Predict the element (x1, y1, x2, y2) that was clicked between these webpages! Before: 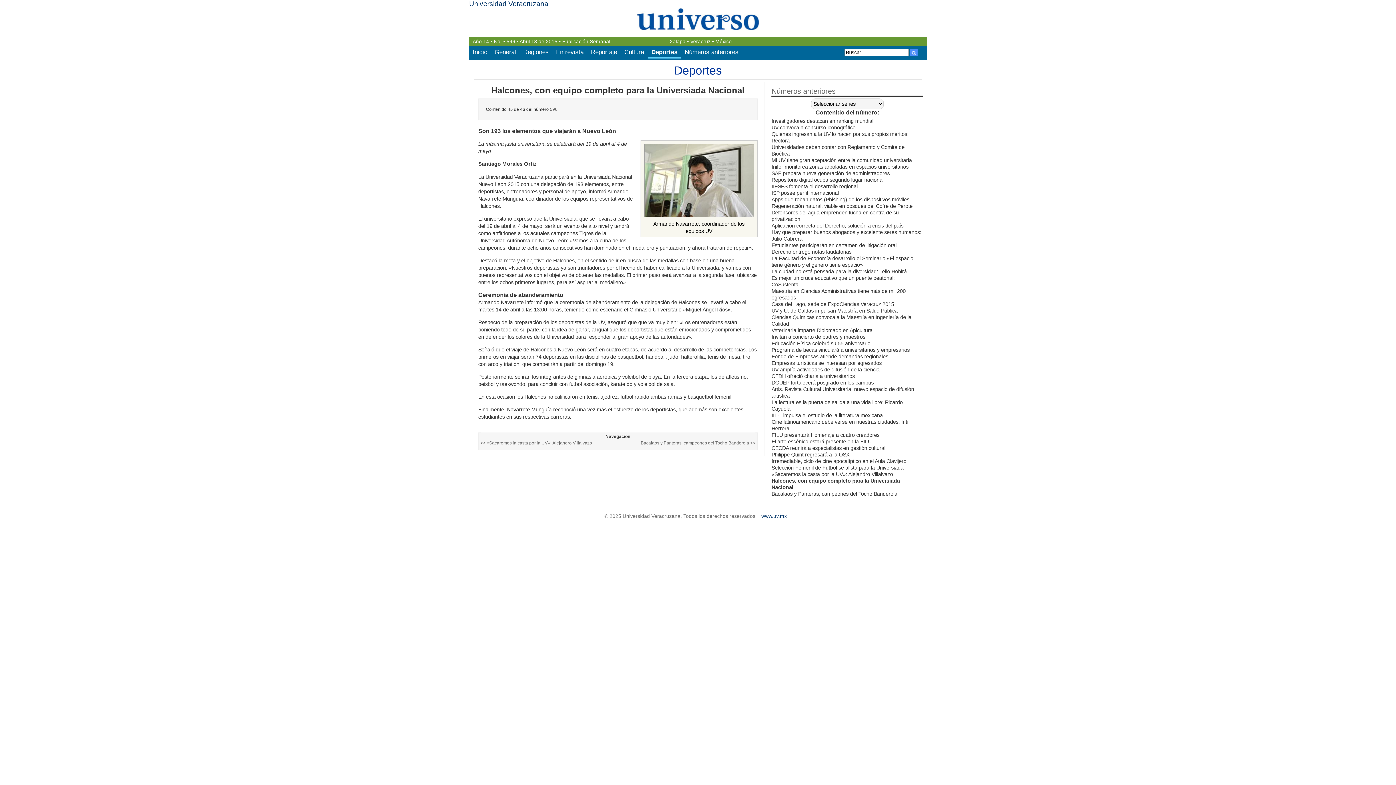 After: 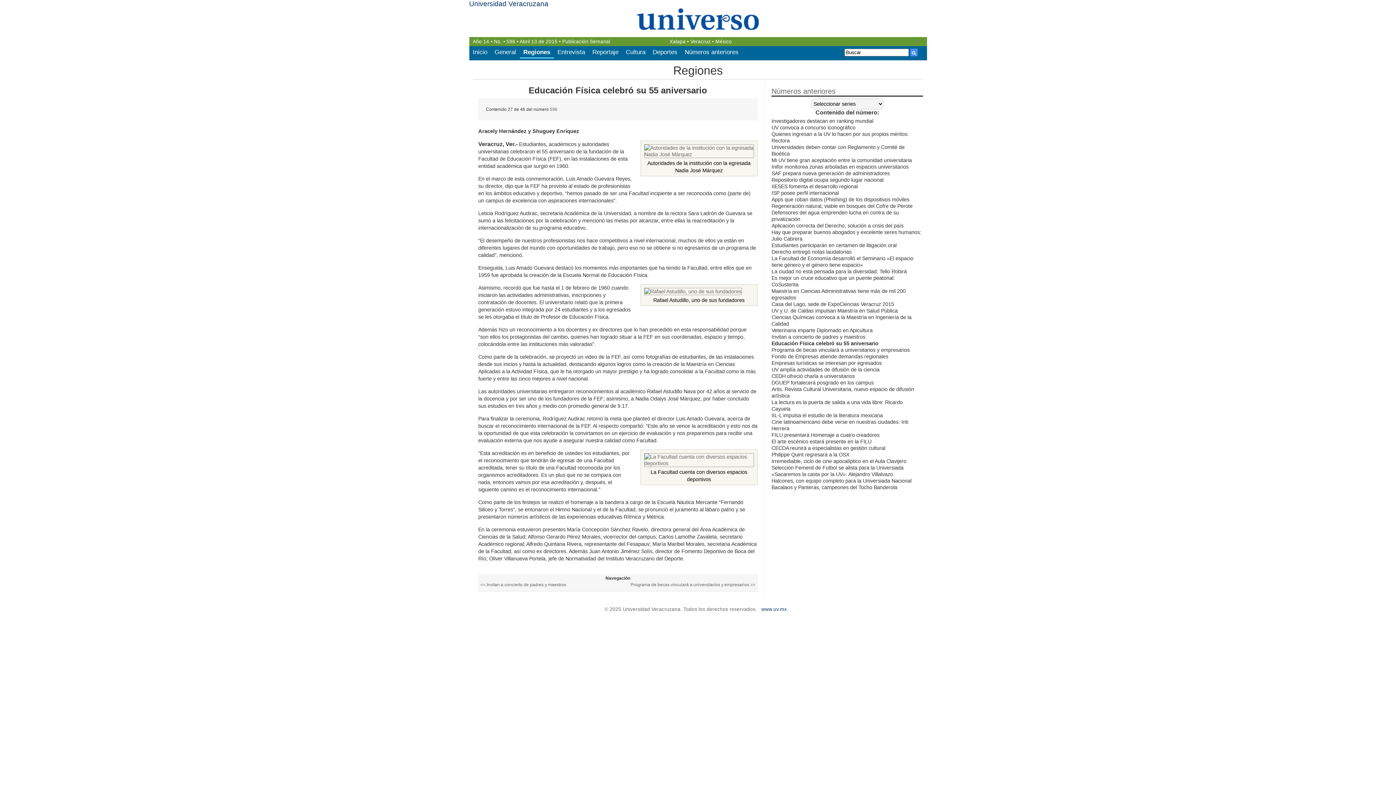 Action: label: Educación Física celebró su 55 aniversario bbox: (771, 340, 870, 346)